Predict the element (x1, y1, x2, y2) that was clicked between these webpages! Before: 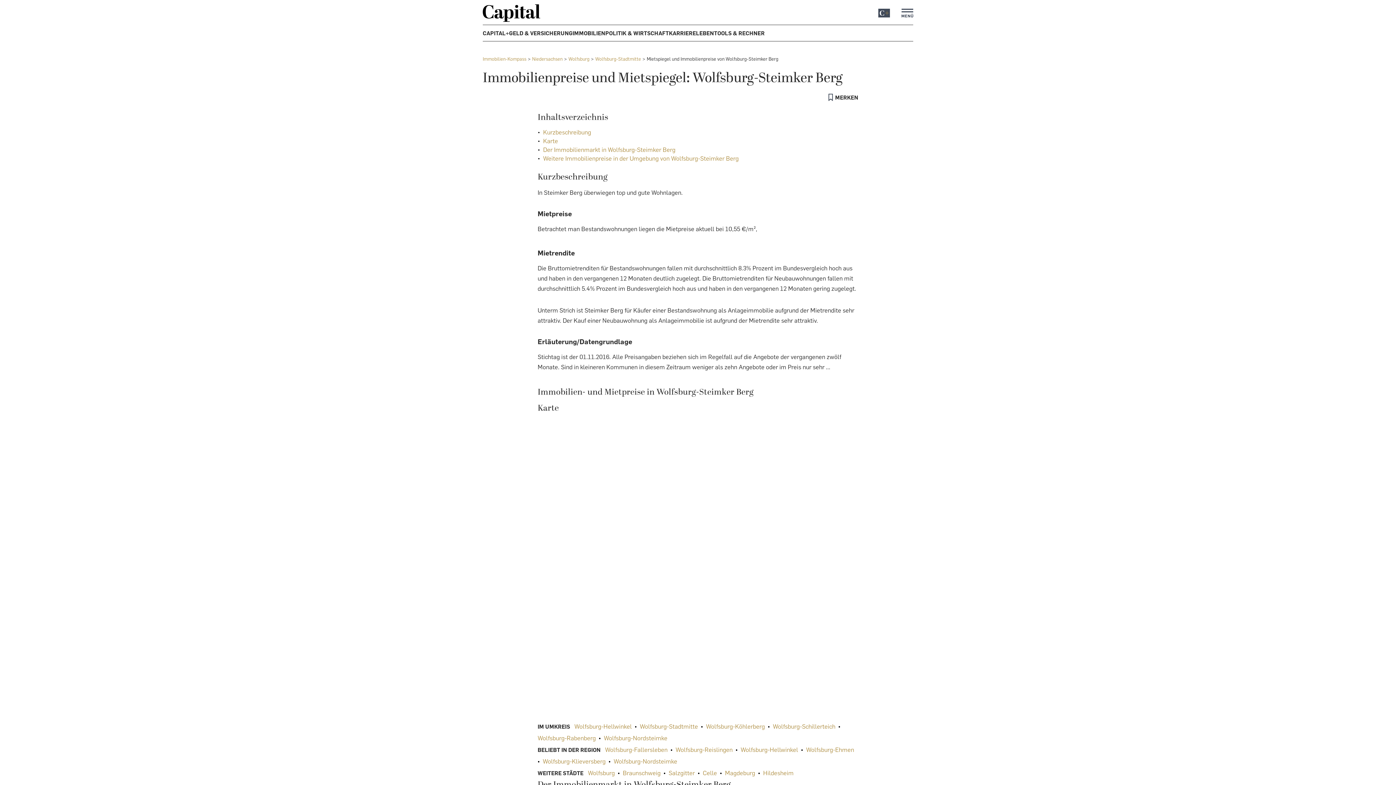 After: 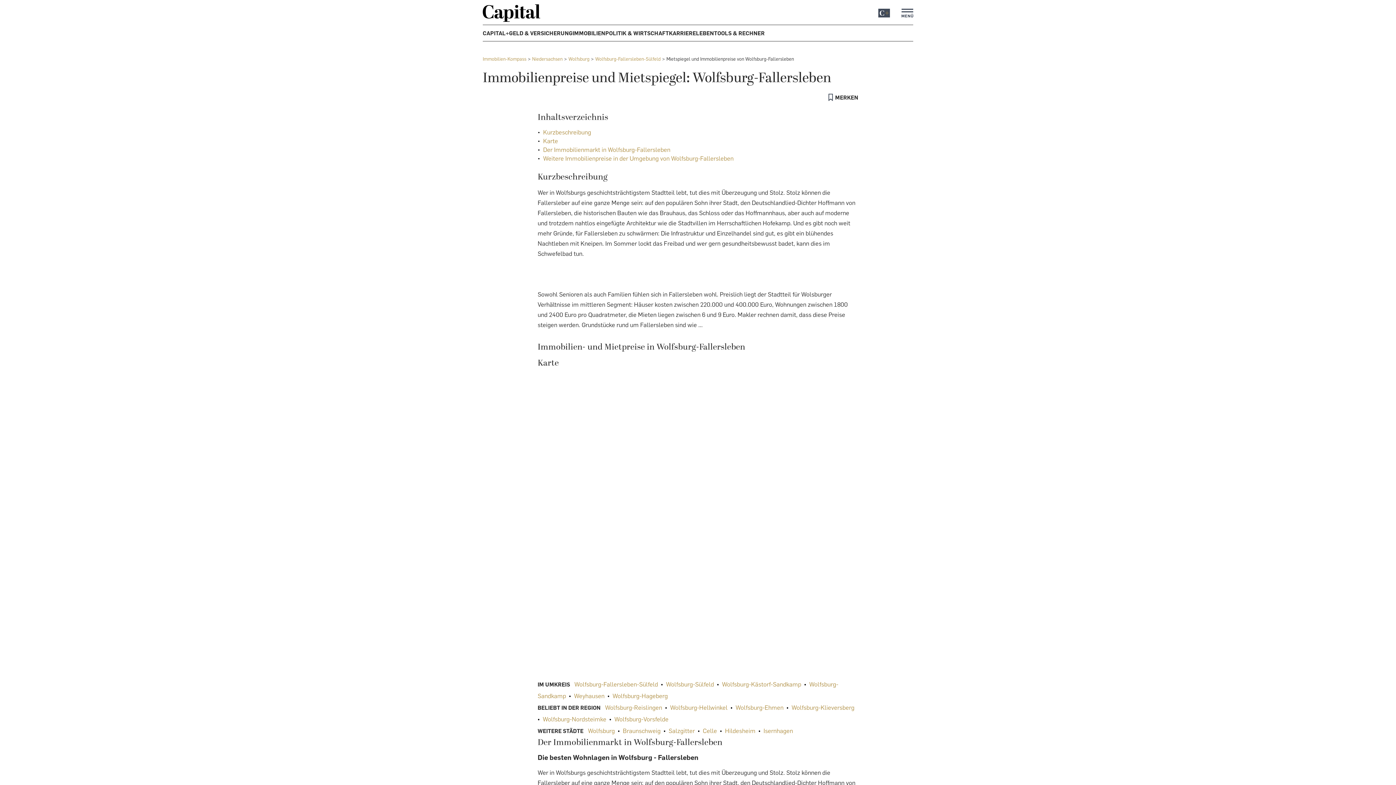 Action: bbox: (605, 745, 667, 754) label: Wolfsburg-Fallersleben